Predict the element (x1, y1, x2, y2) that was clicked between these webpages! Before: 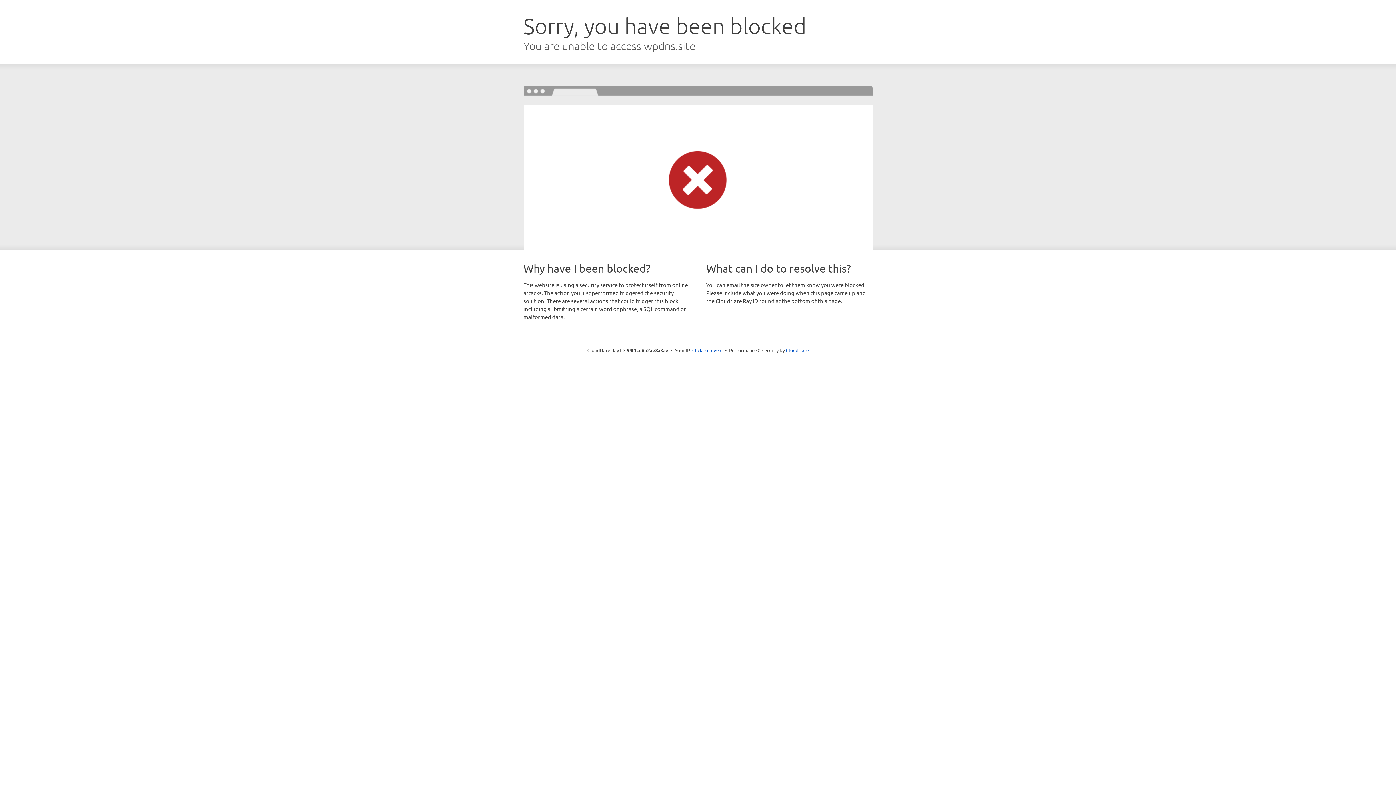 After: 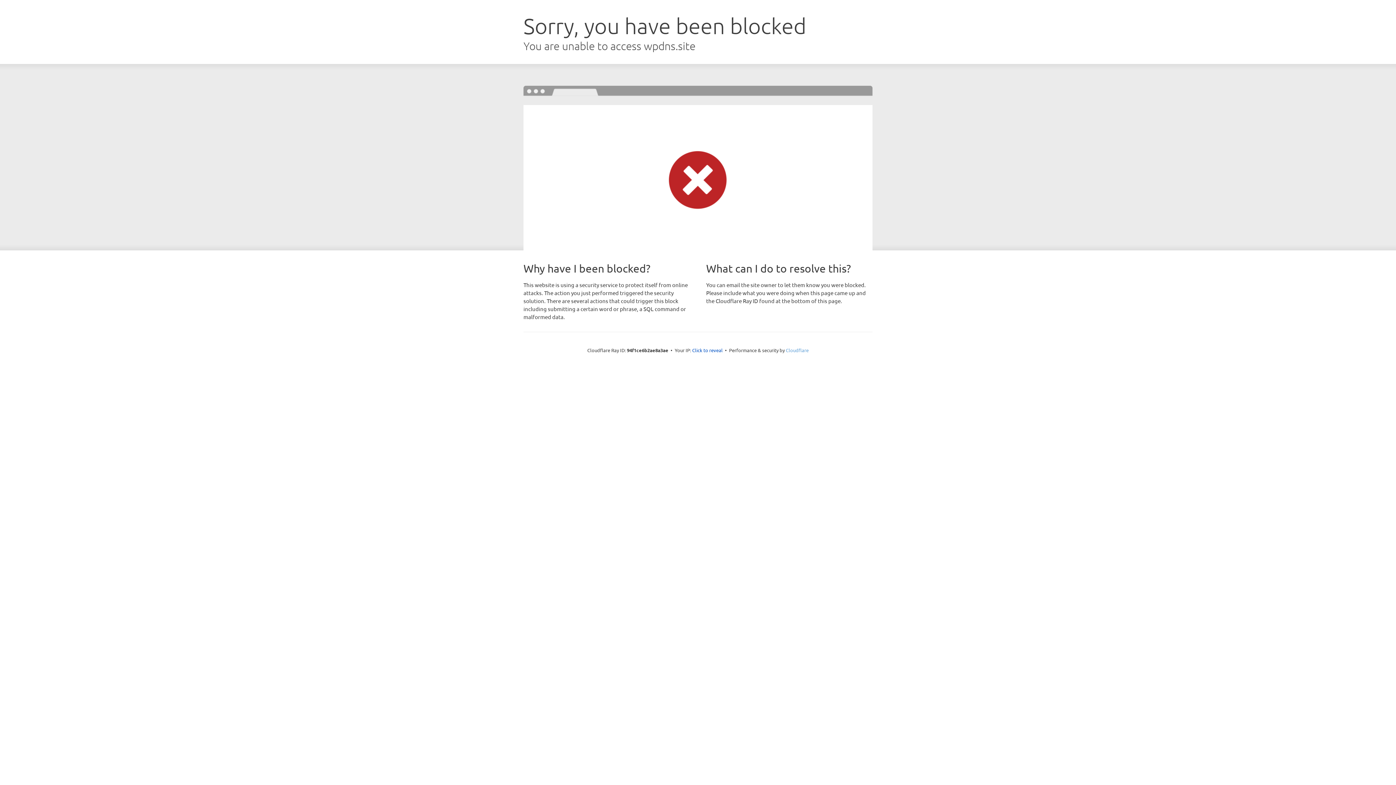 Action: bbox: (786, 347, 808, 353) label: Cloudflare